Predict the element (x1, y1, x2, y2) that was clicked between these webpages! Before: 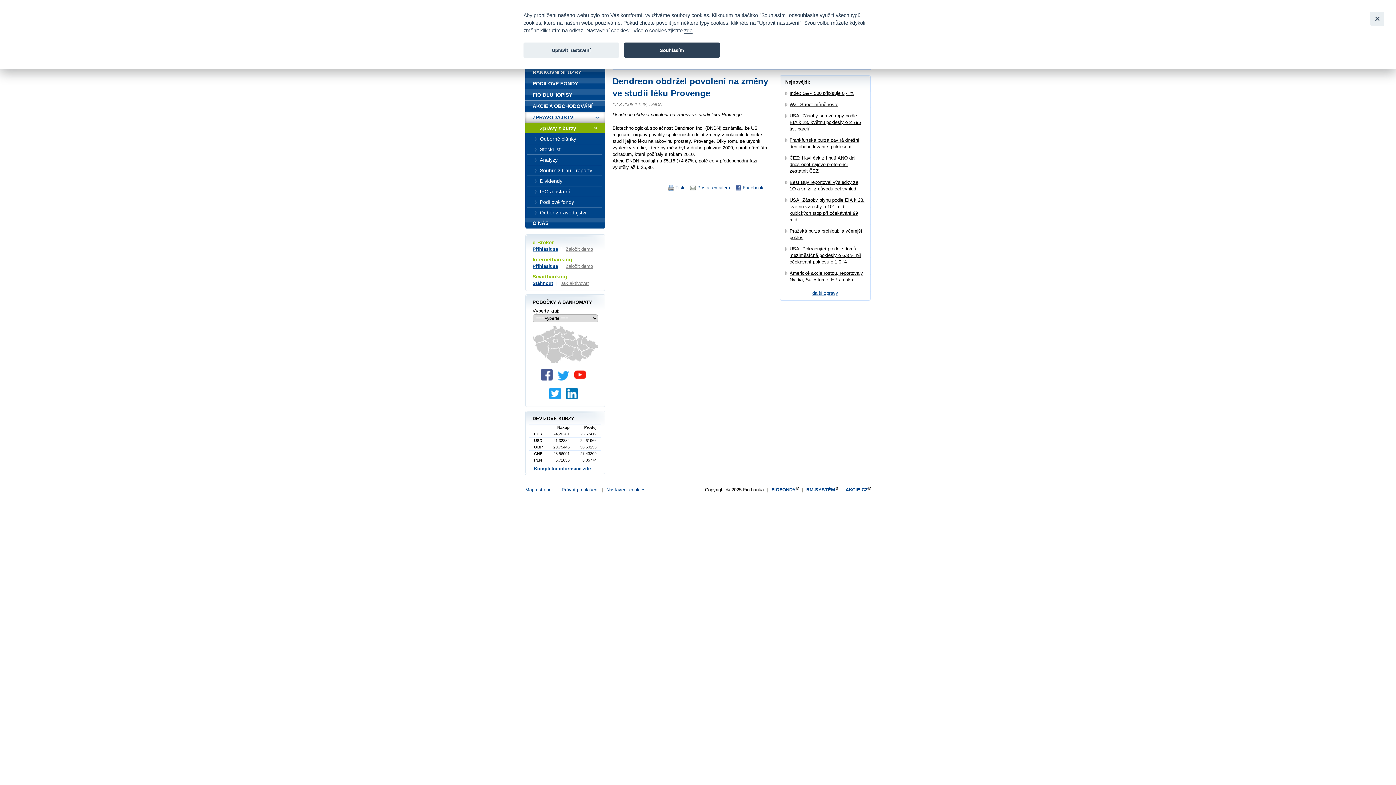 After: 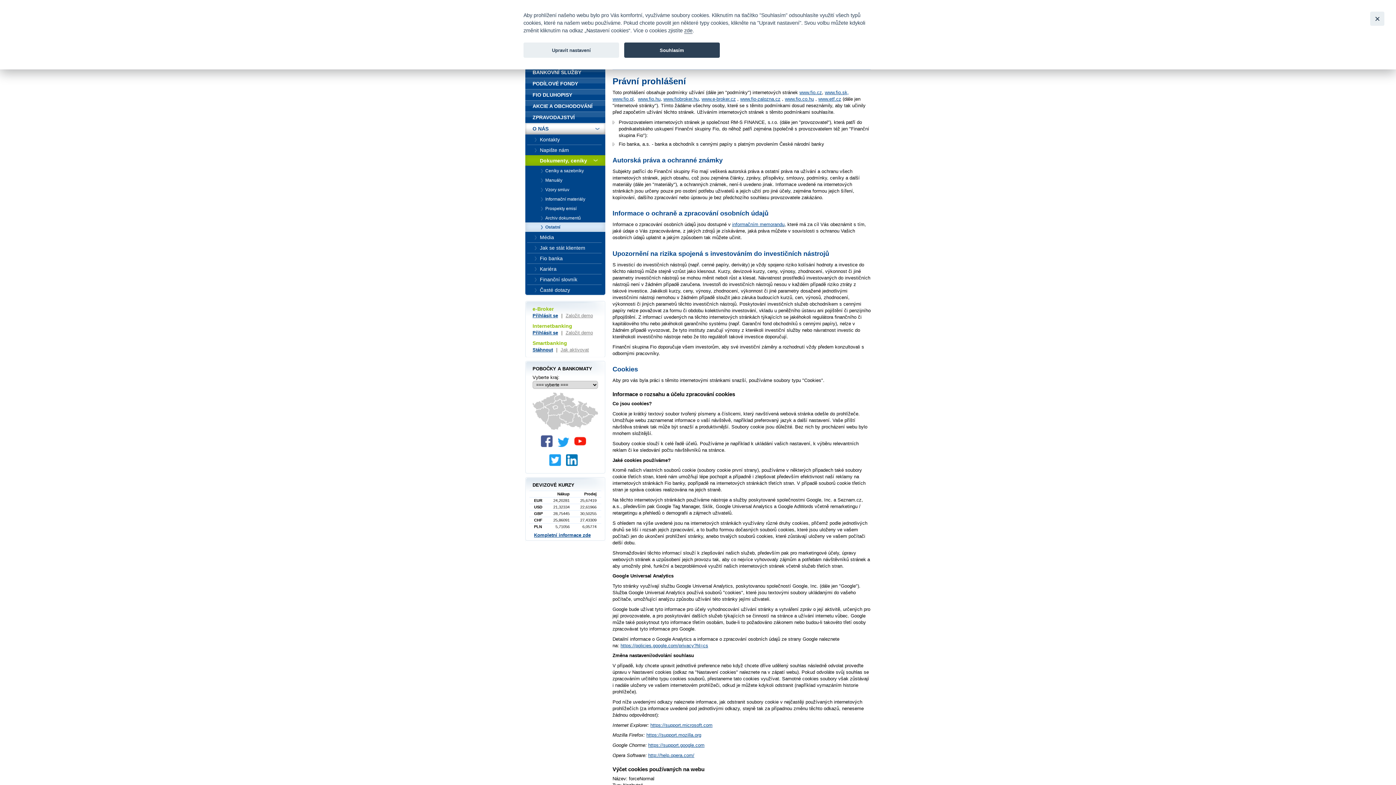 Action: label: Právní prohlášení bbox: (561, 487, 598, 492)